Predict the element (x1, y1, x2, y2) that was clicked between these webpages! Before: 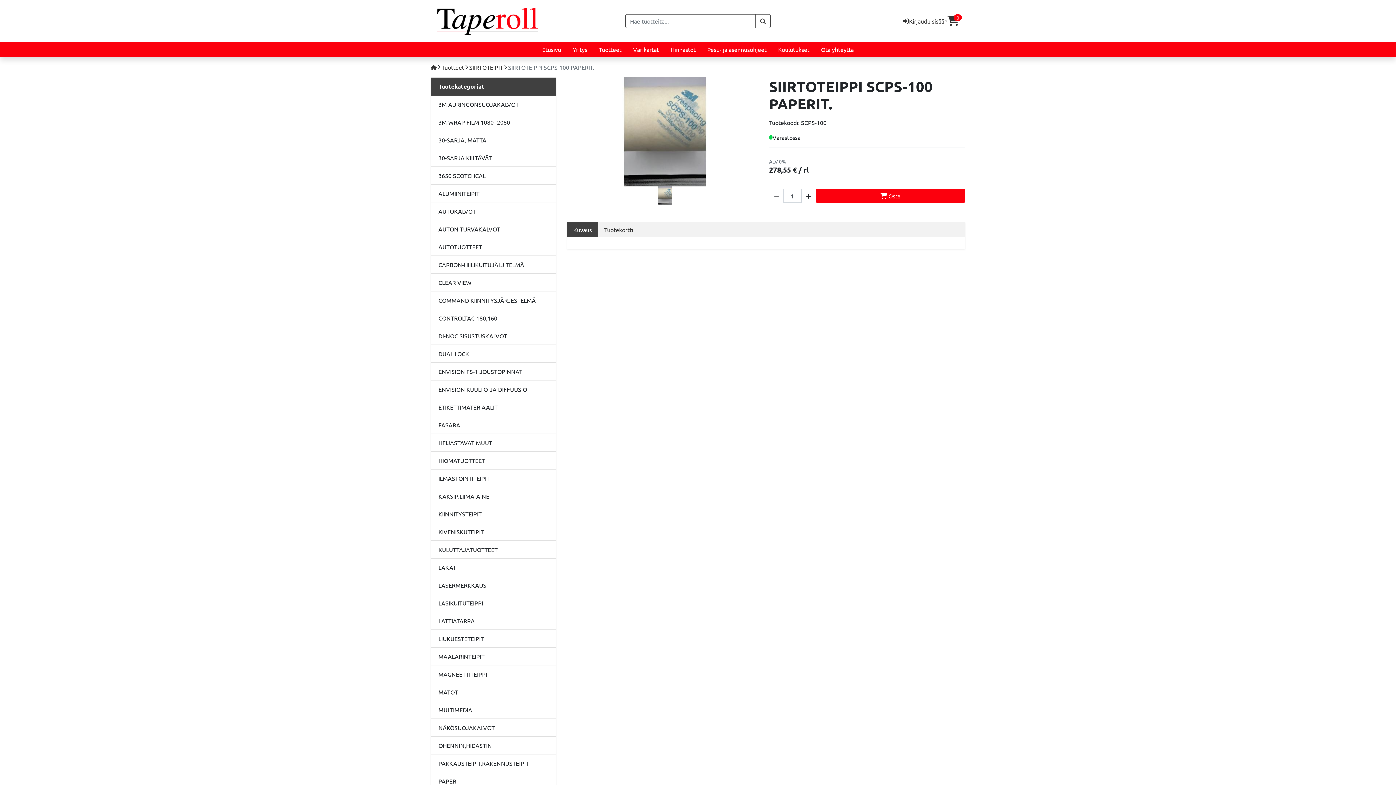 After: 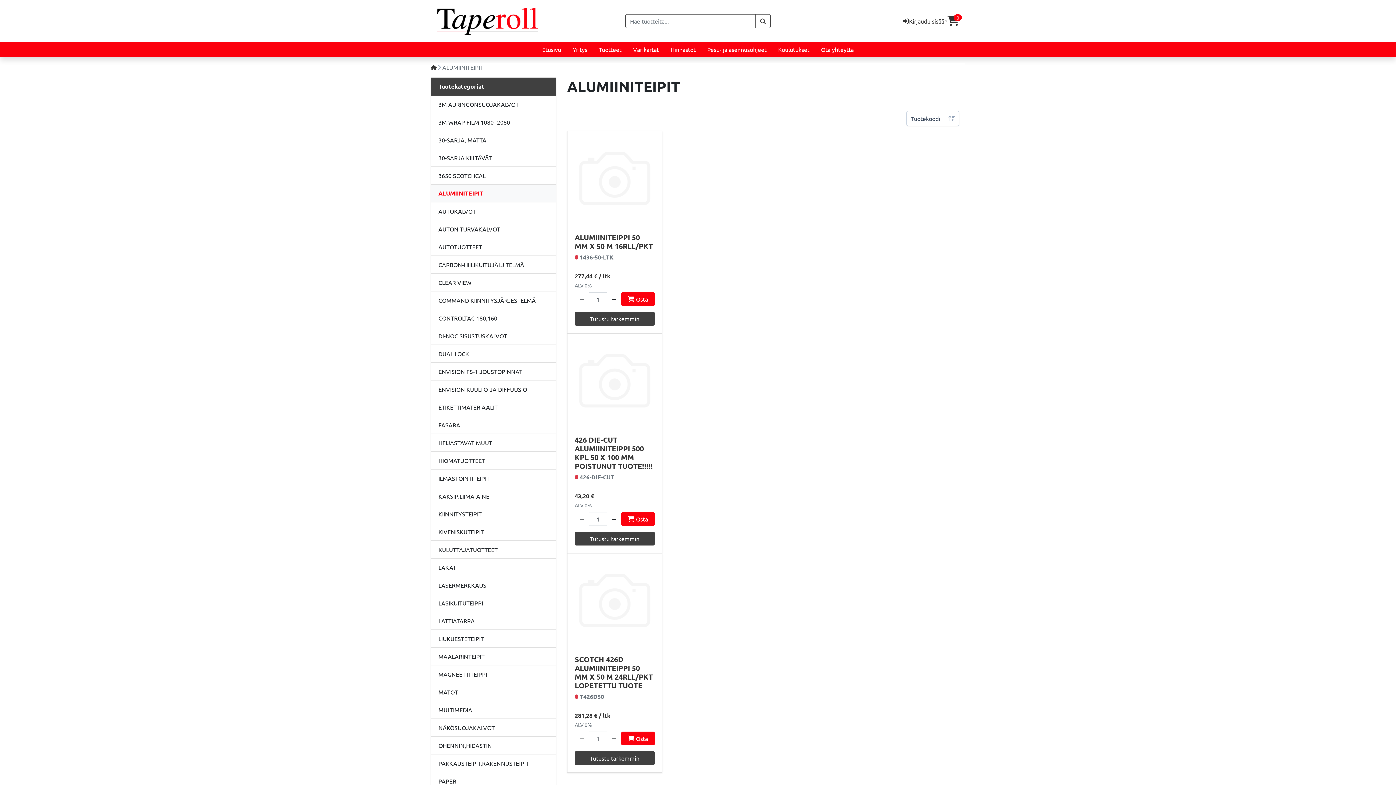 Action: label: ALUMIINITEIPIT bbox: (431, 184, 556, 202)